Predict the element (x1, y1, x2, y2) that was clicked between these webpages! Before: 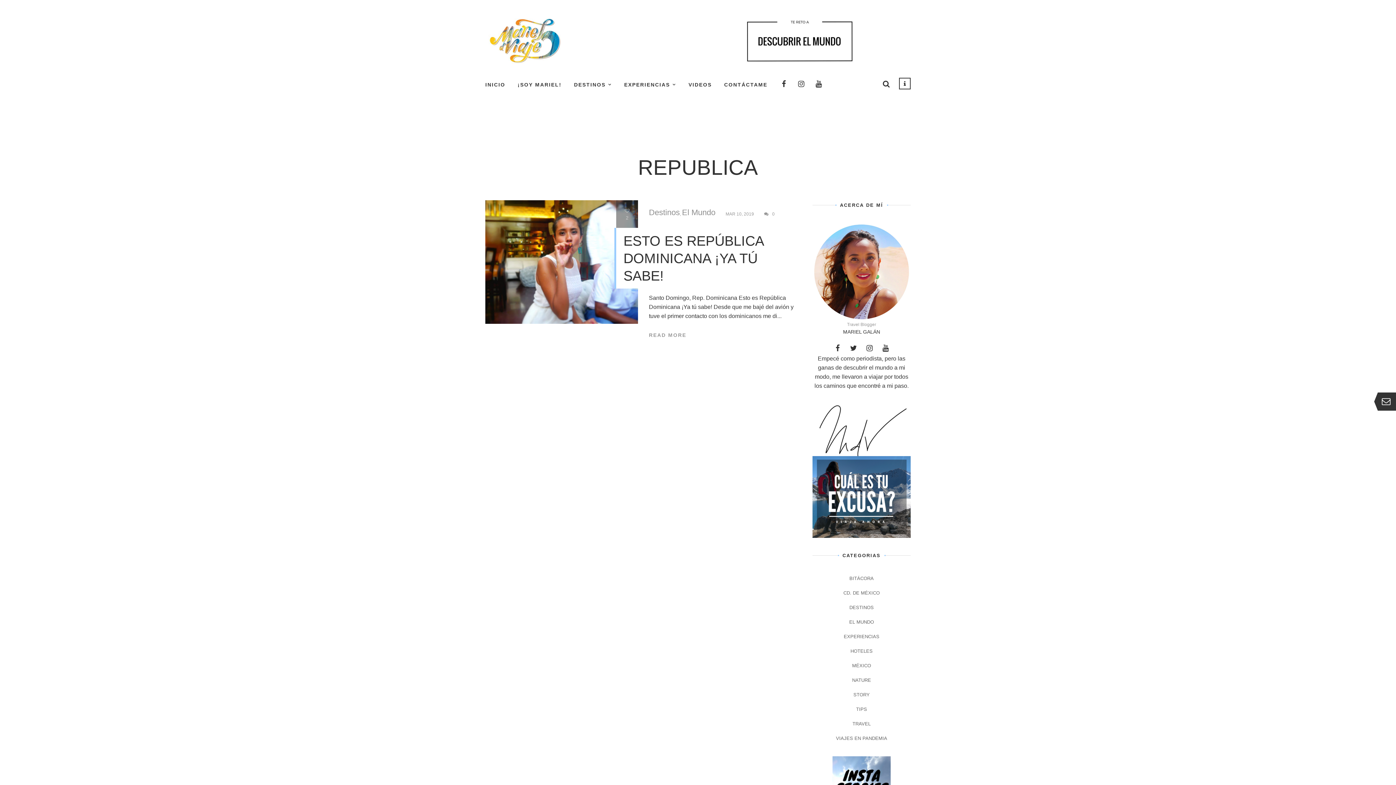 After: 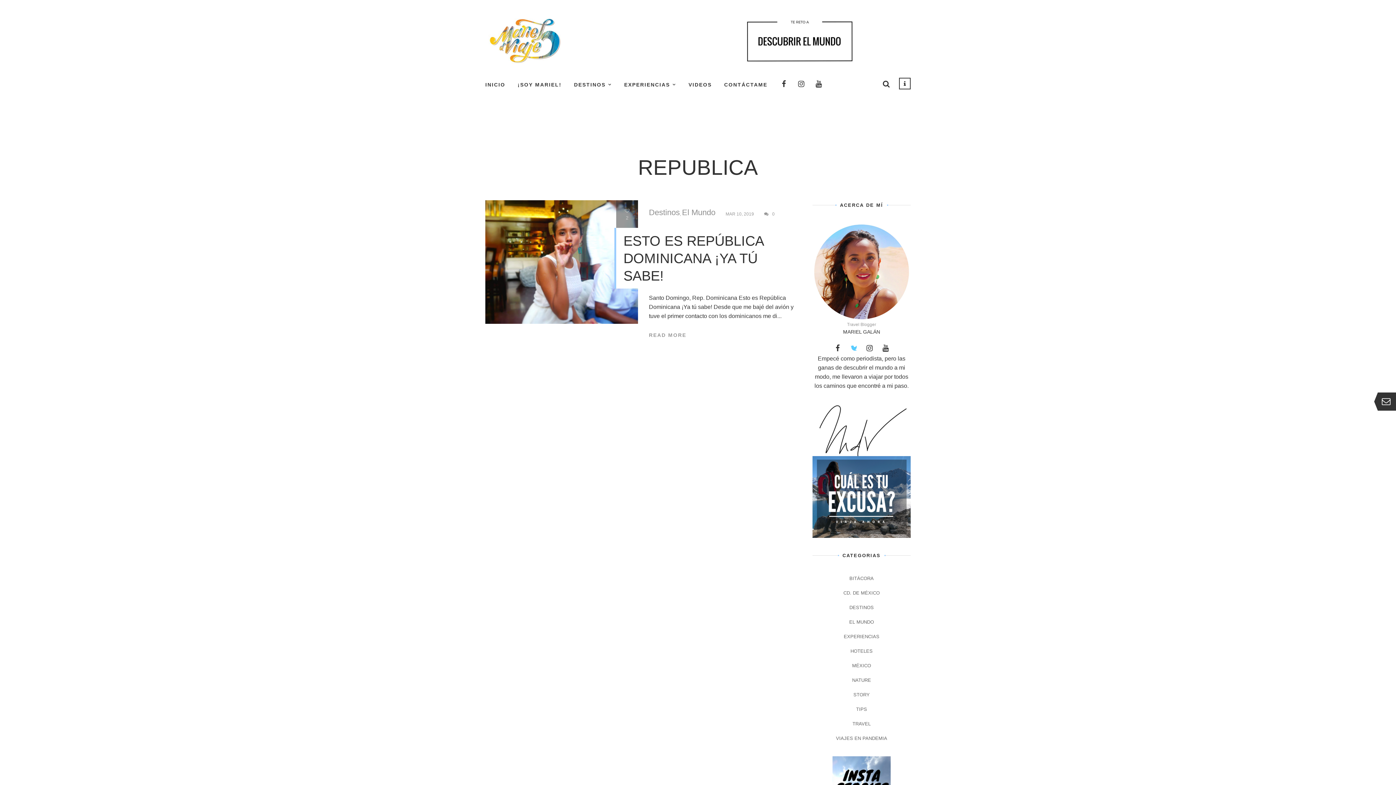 Action: bbox: (848, 343, 859, 354)